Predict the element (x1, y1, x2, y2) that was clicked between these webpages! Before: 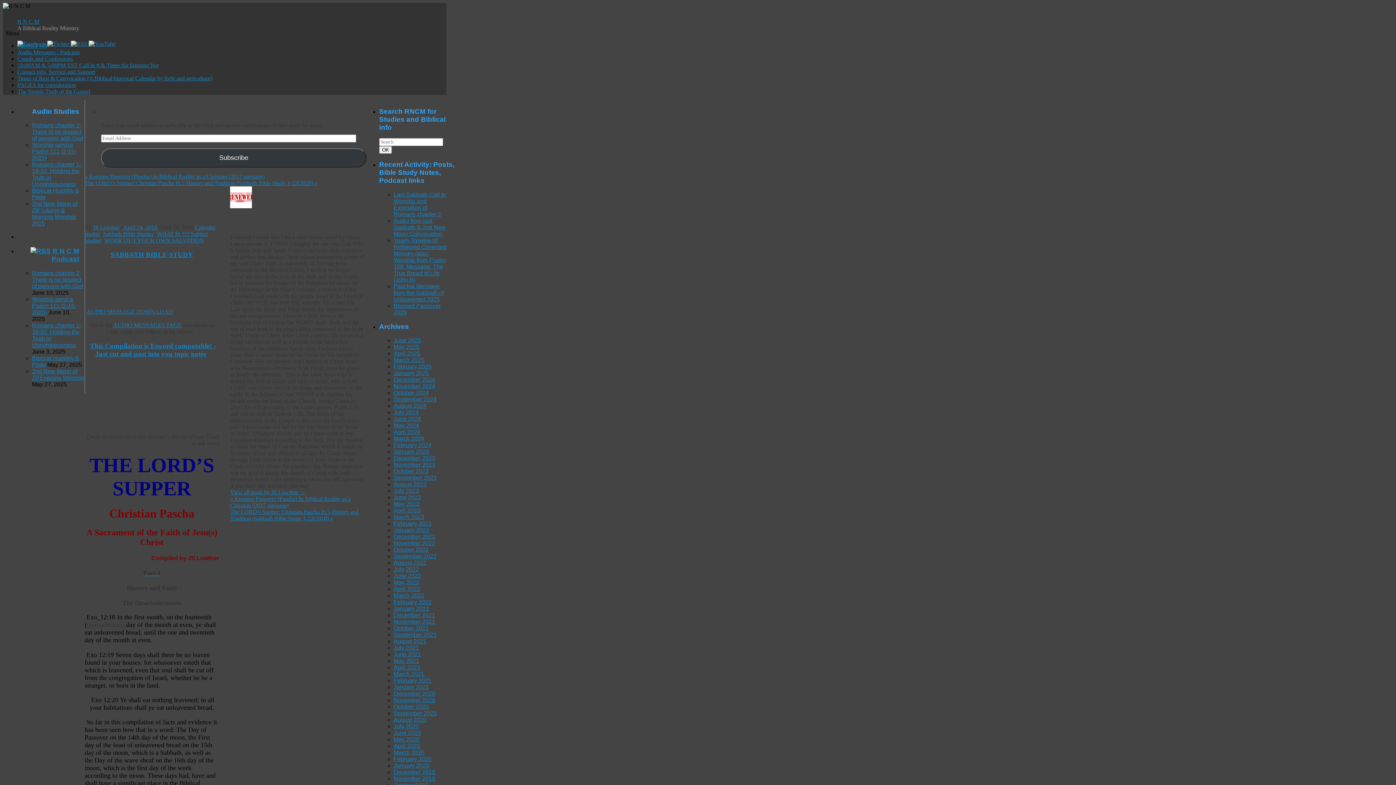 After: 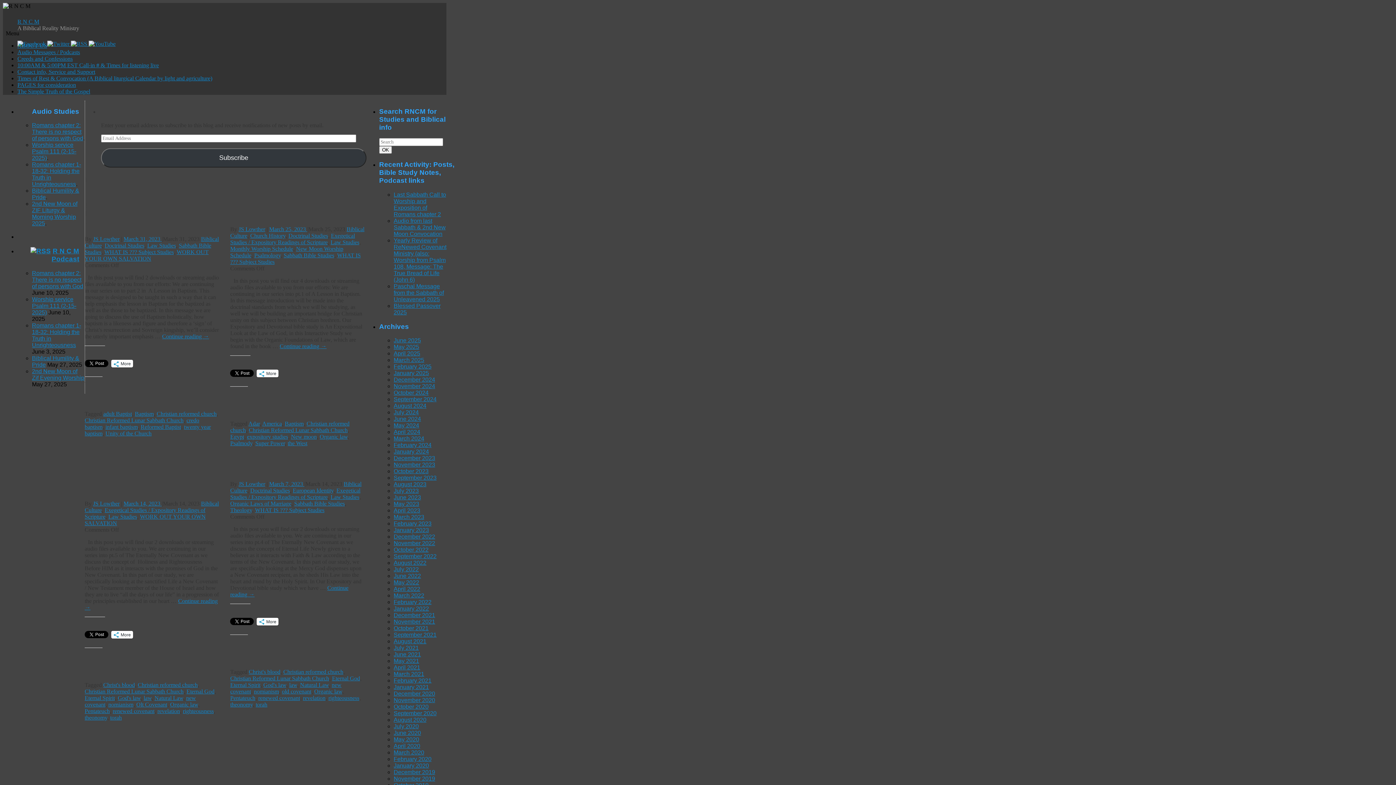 Action: bbox: (393, 514, 424, 520) label: March 2023